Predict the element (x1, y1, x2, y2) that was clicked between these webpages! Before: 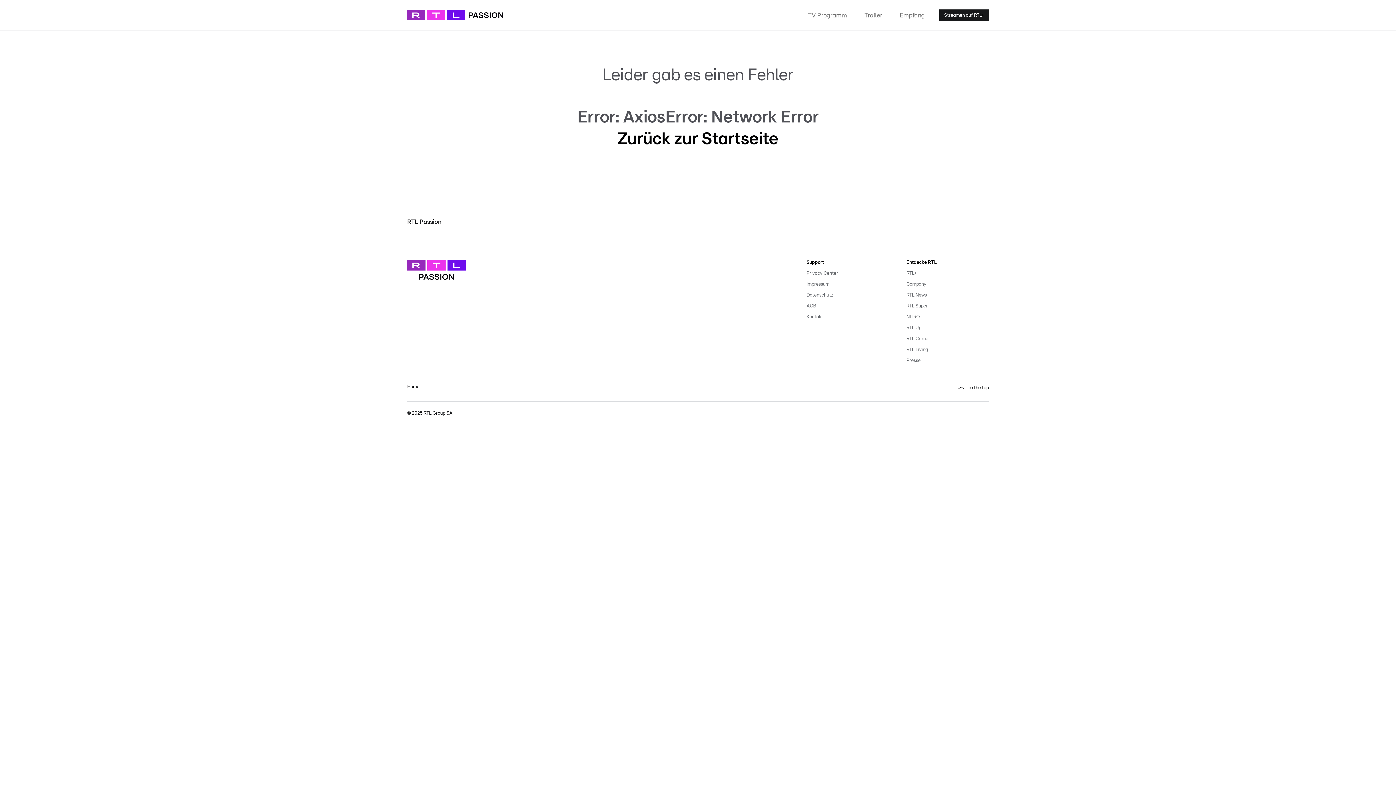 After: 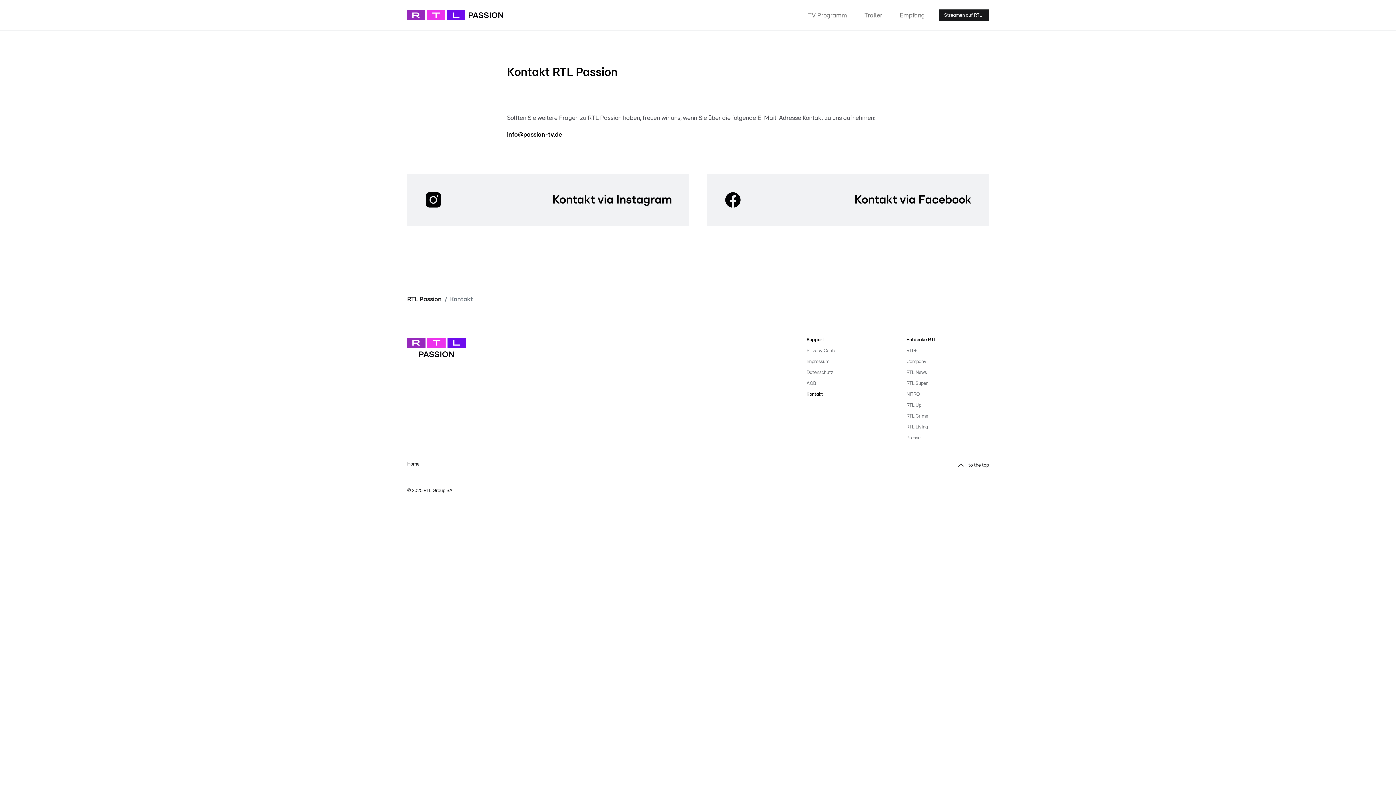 Action: bbox: (806, 312, 889, 322) label: Kontakt